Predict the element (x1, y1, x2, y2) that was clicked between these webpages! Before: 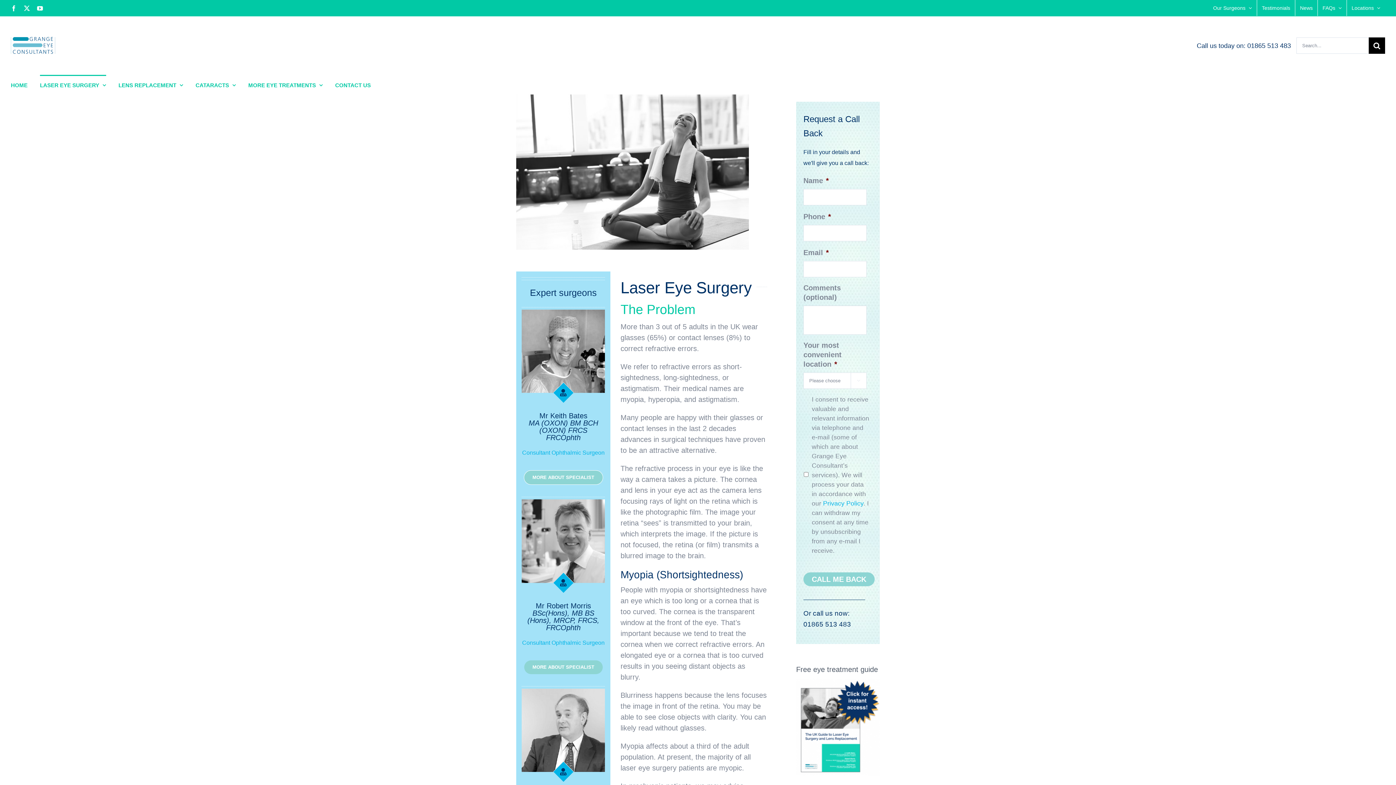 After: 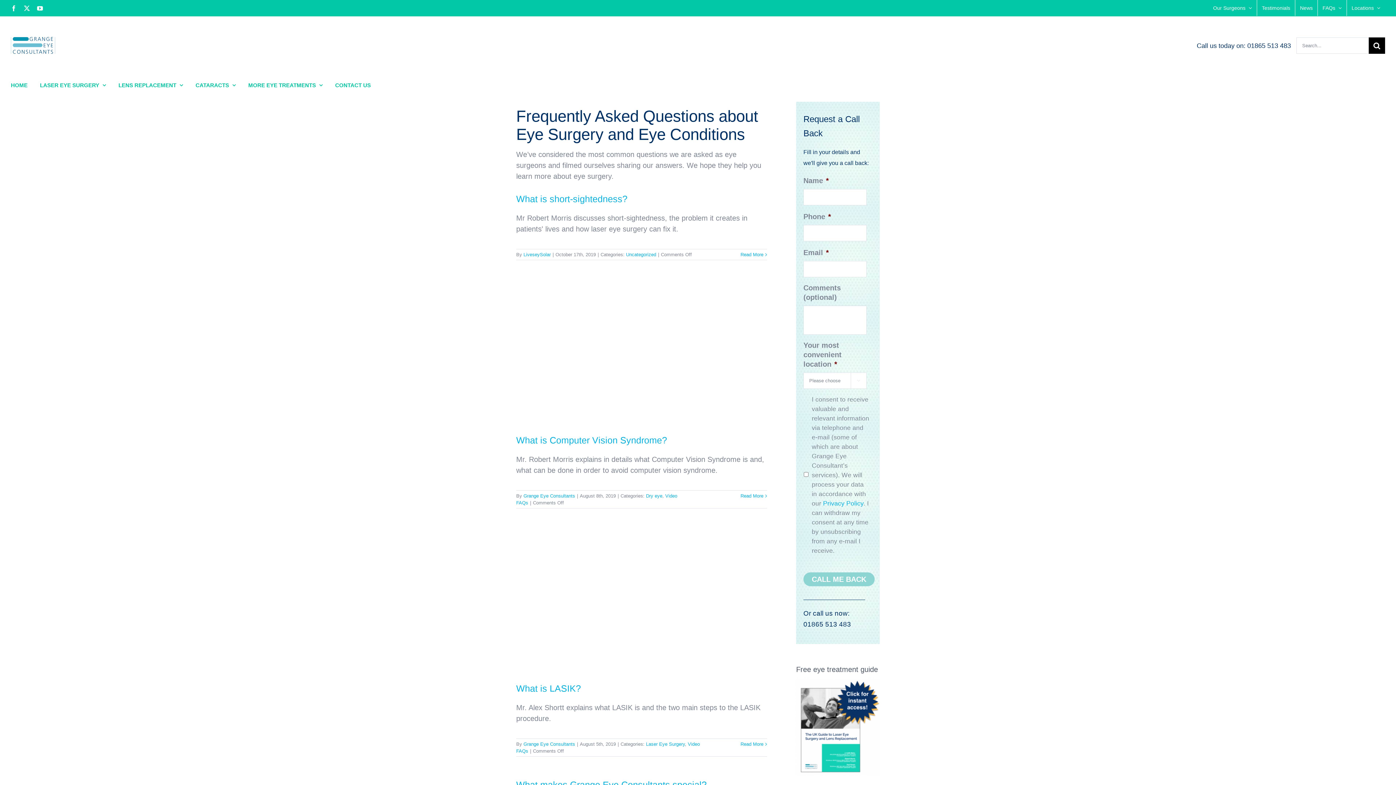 Action: label: FAQs bbox: (1318, 0, 1346, 16)